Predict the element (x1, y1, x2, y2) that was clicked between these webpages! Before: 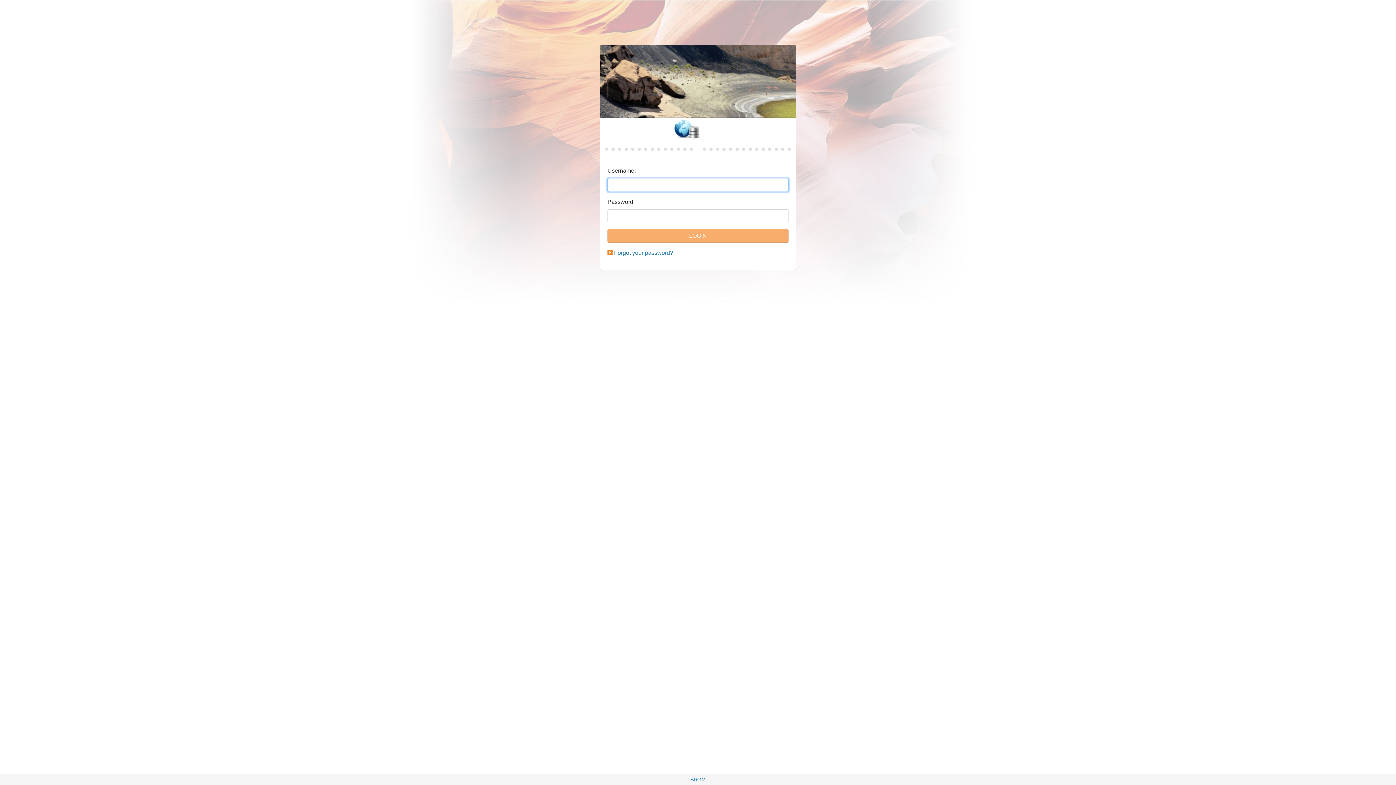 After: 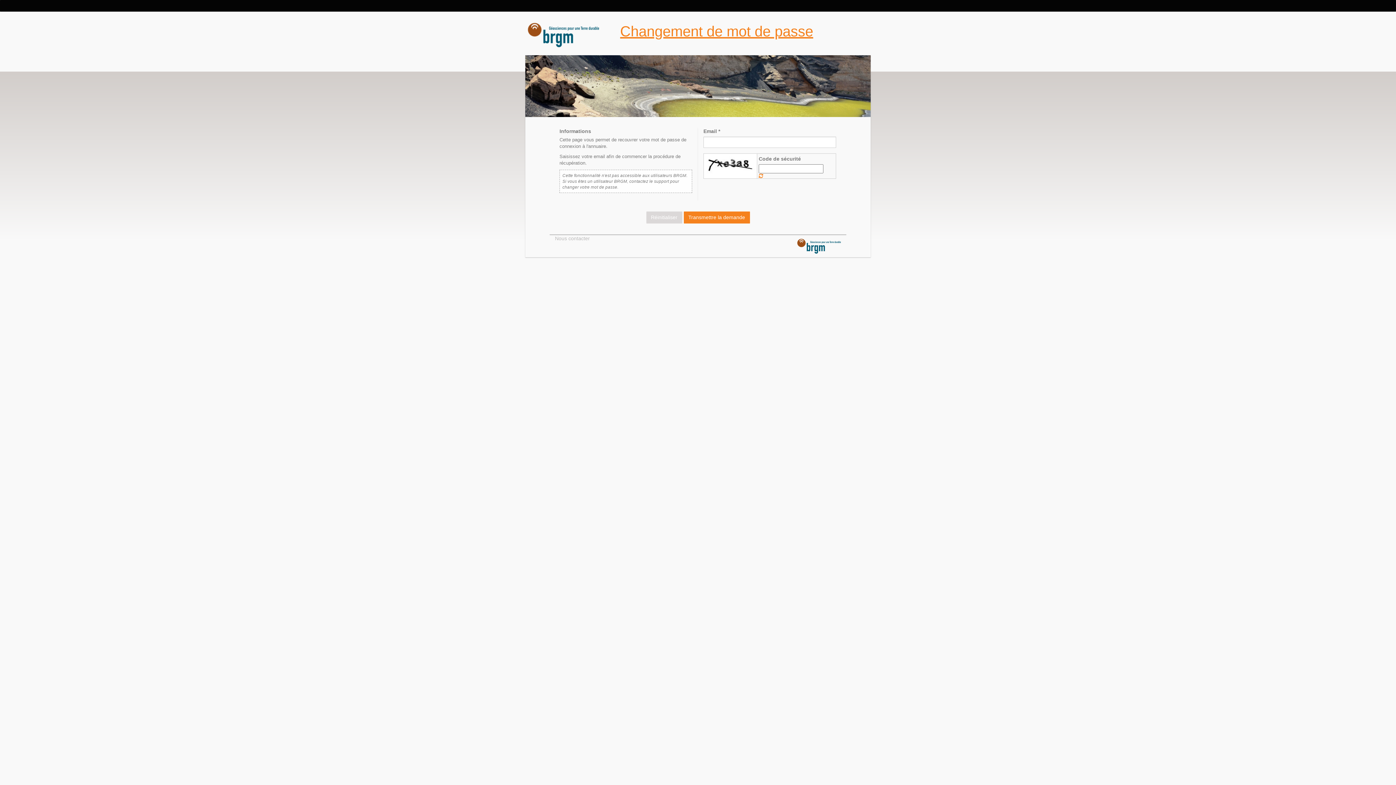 Action: label: Forgot your password? bbox: (614, 249, 673, 256)